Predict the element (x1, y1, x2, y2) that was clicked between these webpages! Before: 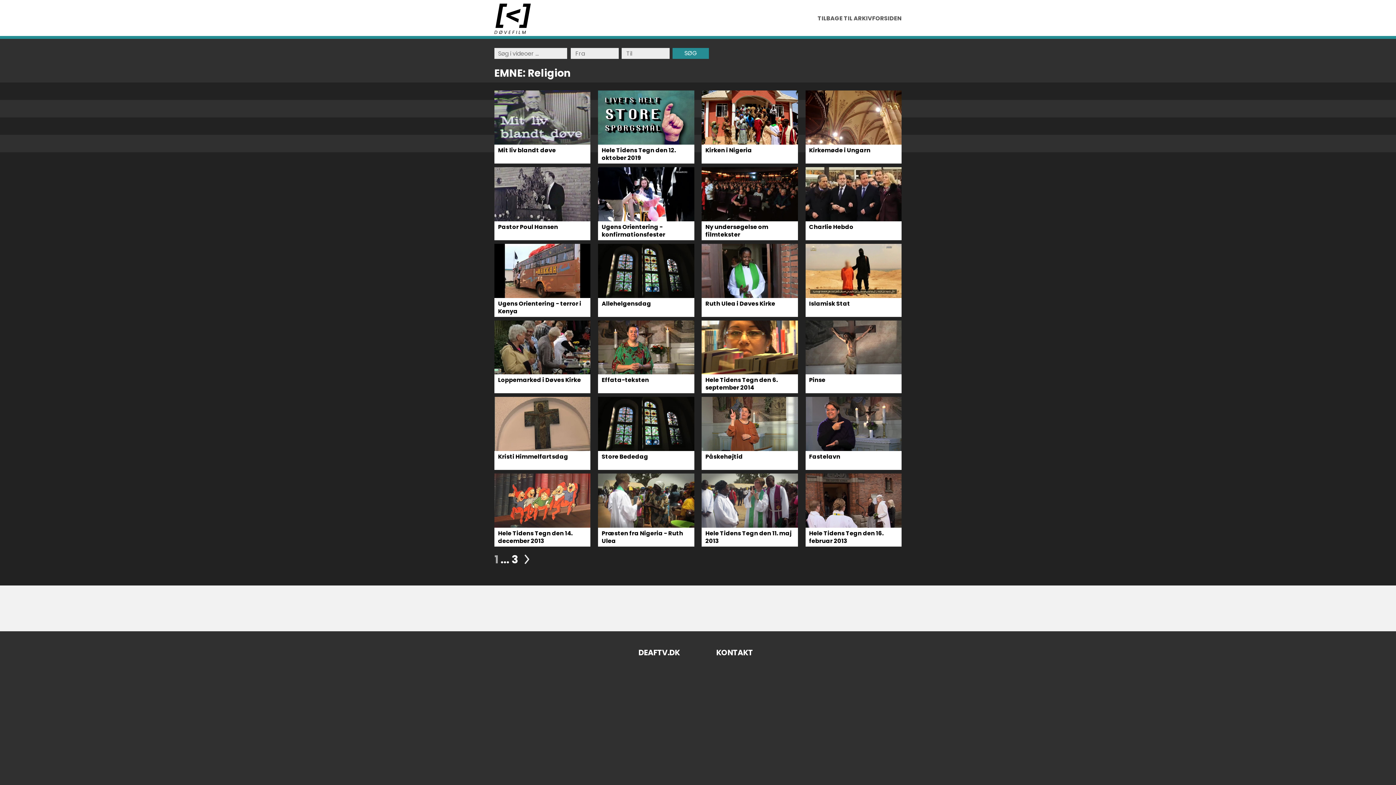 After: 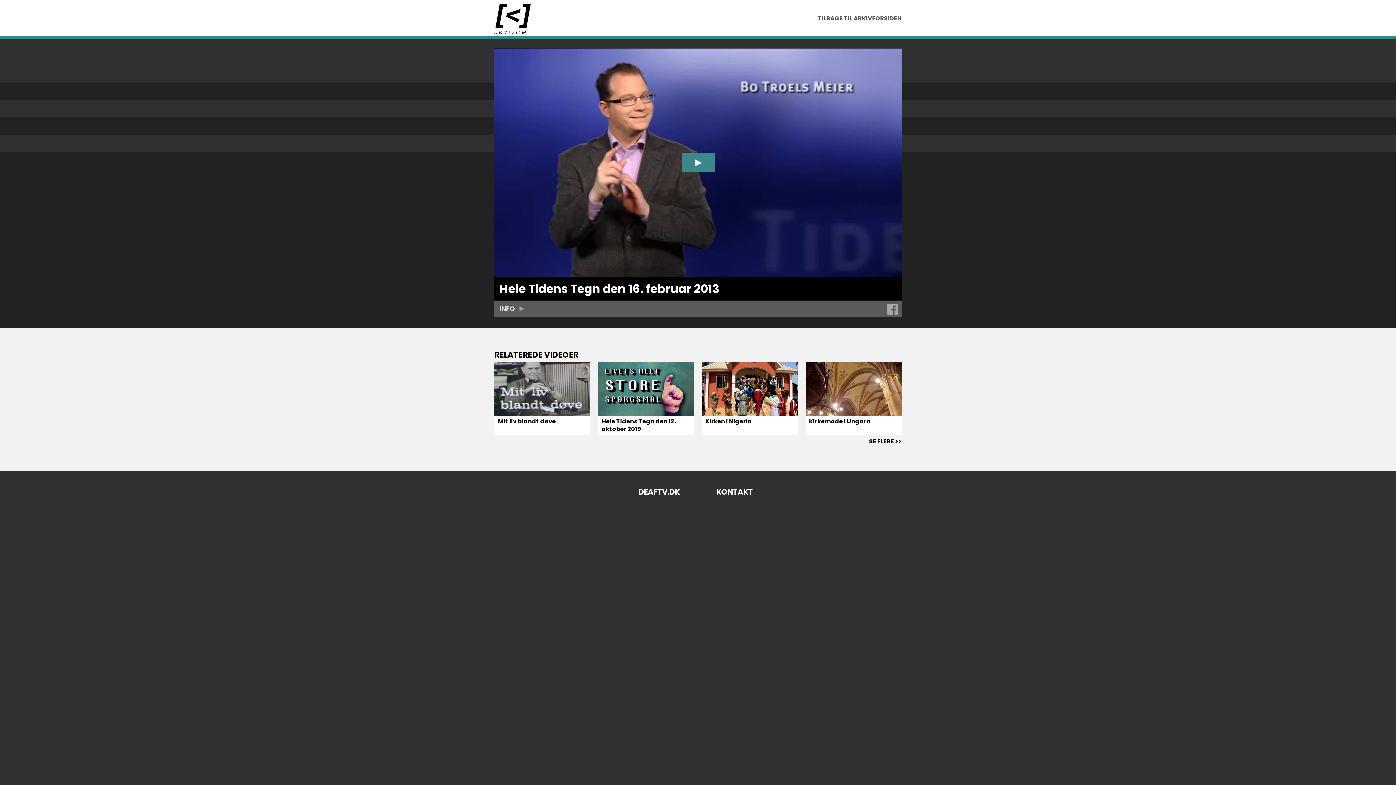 Action: bbox: (805, 473, 901, 527)